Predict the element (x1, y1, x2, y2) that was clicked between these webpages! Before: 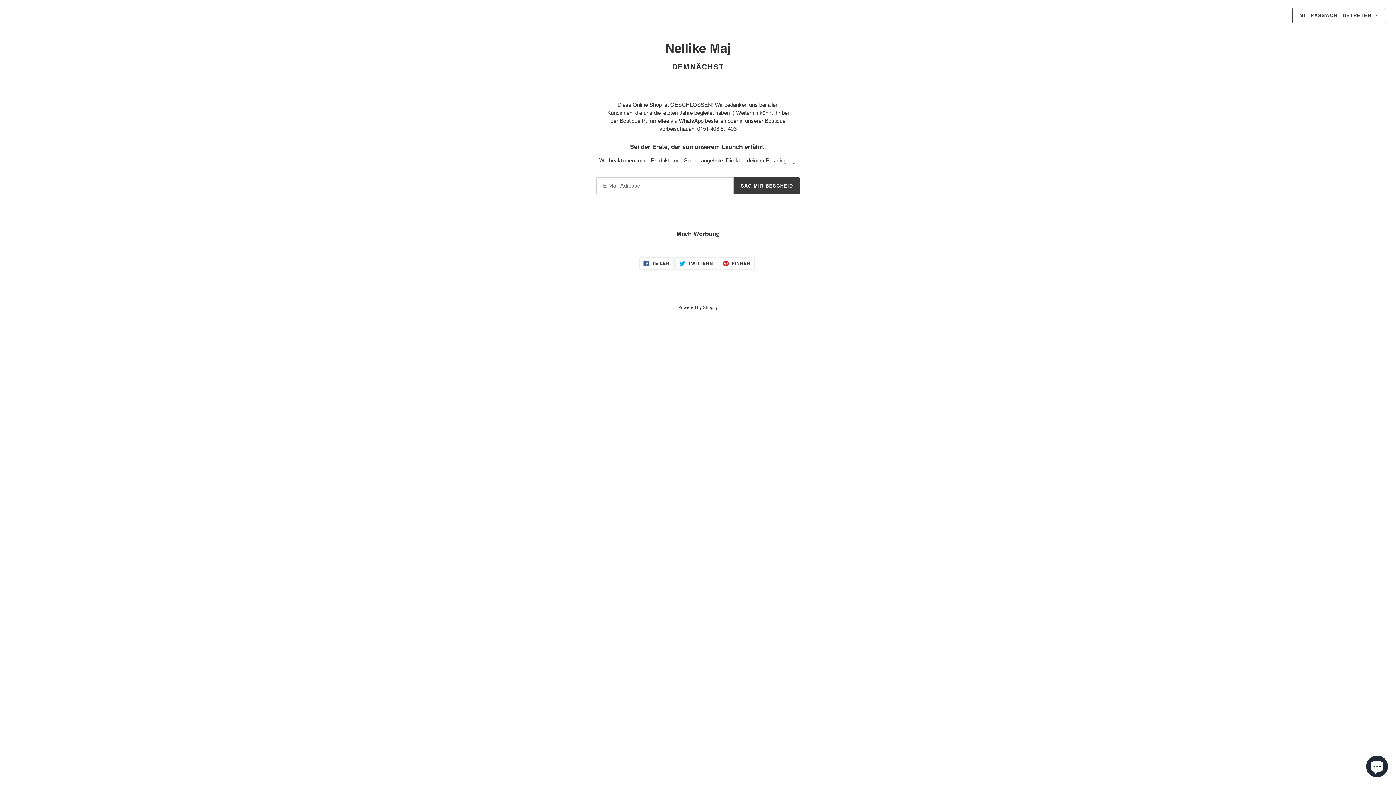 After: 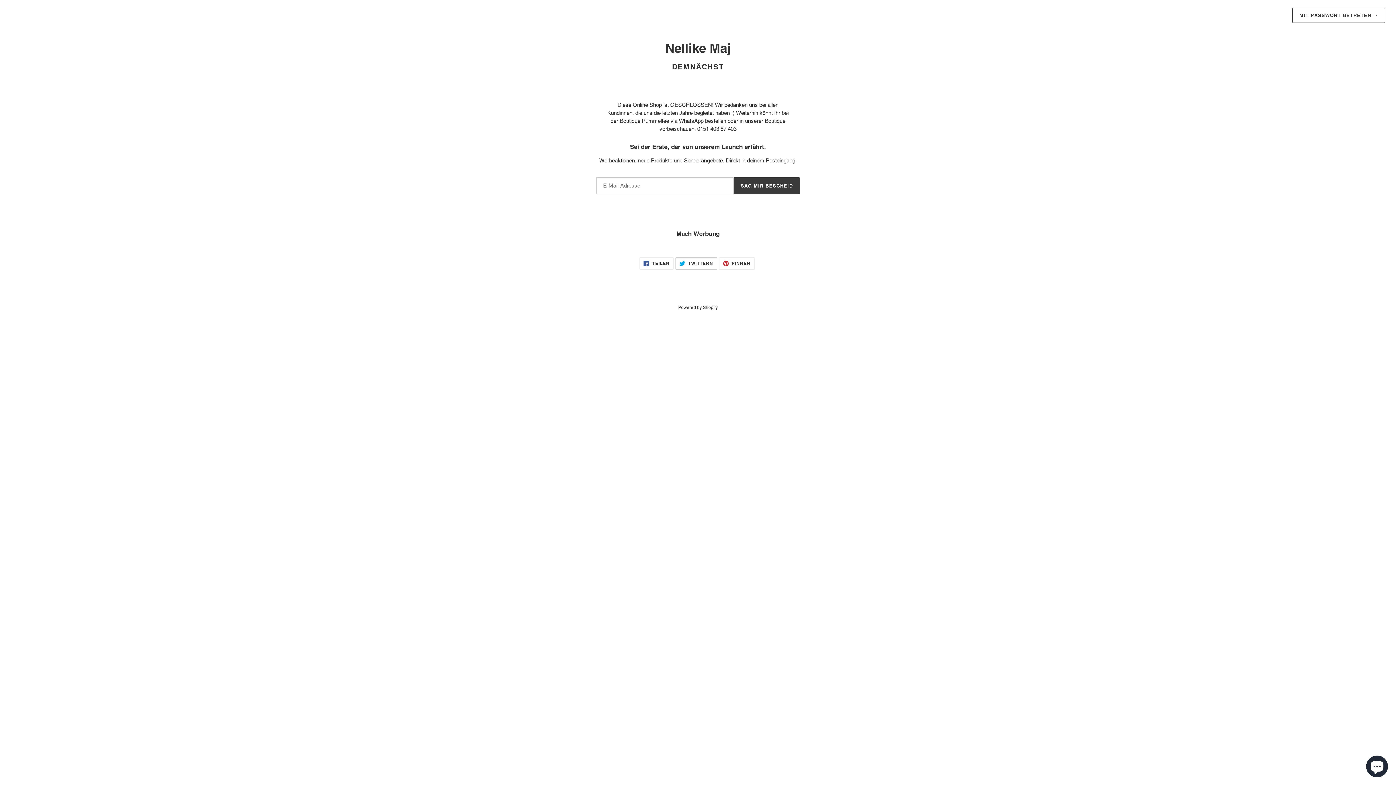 Action: bbox: (675, 257, 717, 269) label:  TWITTERN
AUF TWITTER TWITTERN